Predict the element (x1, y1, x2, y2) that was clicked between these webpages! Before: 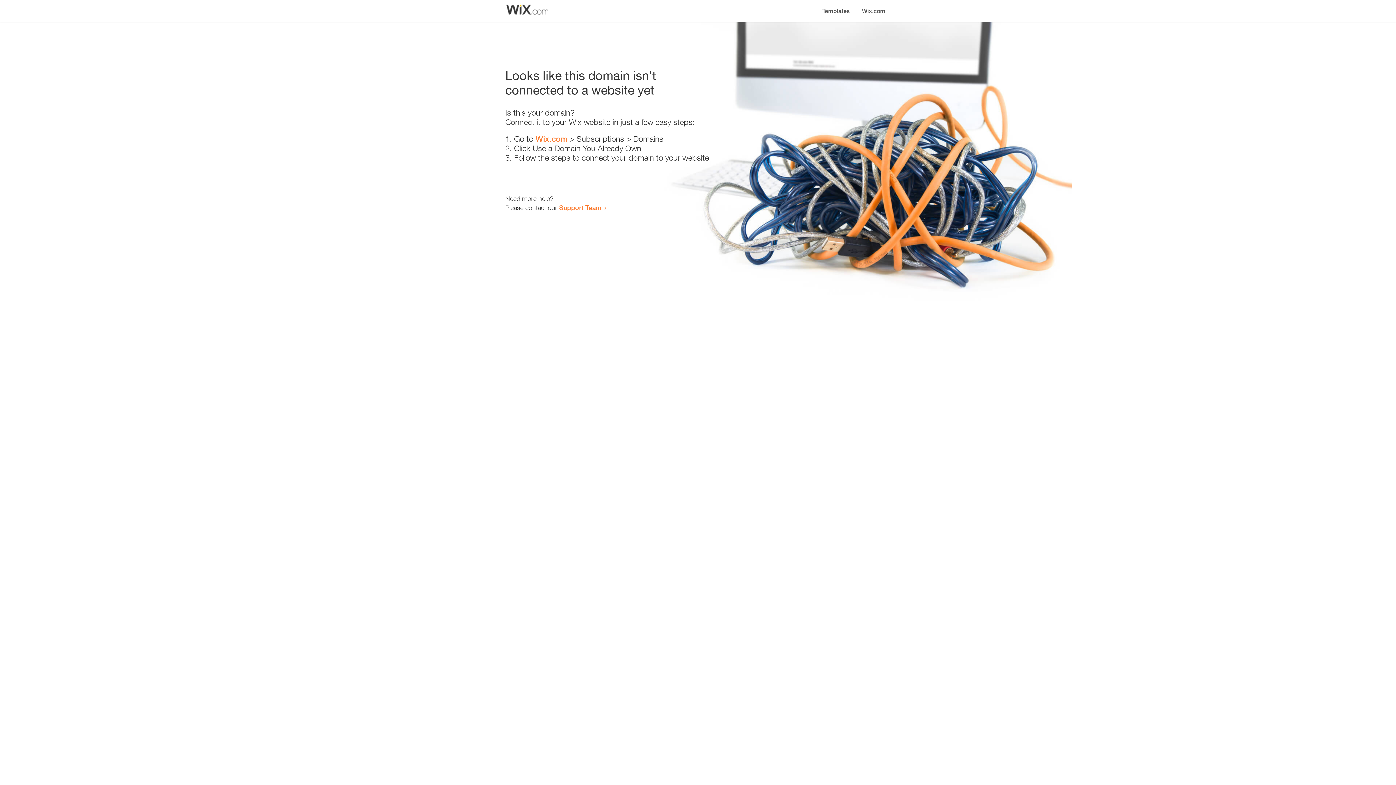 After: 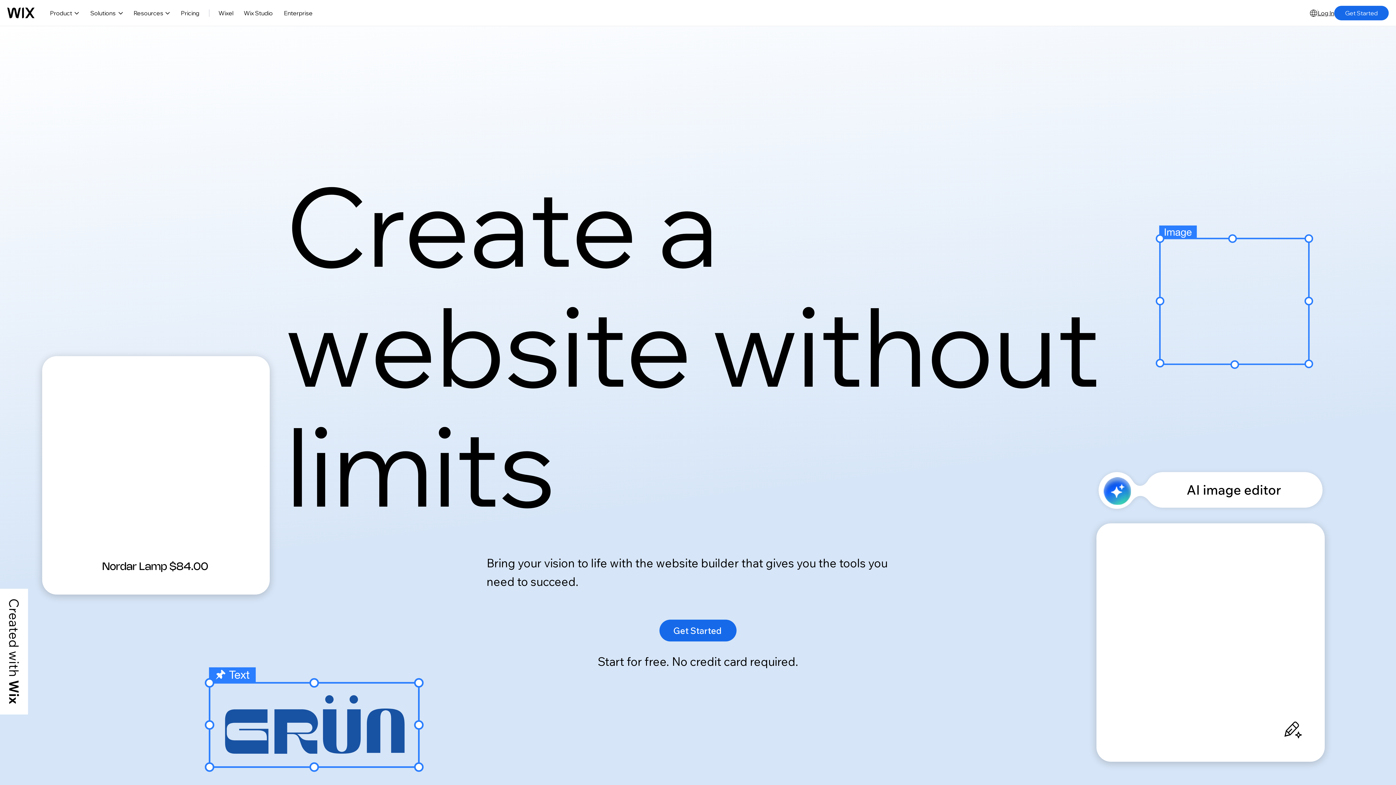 Action: label: Wix.com bbox: (535, 134, 567, 143)